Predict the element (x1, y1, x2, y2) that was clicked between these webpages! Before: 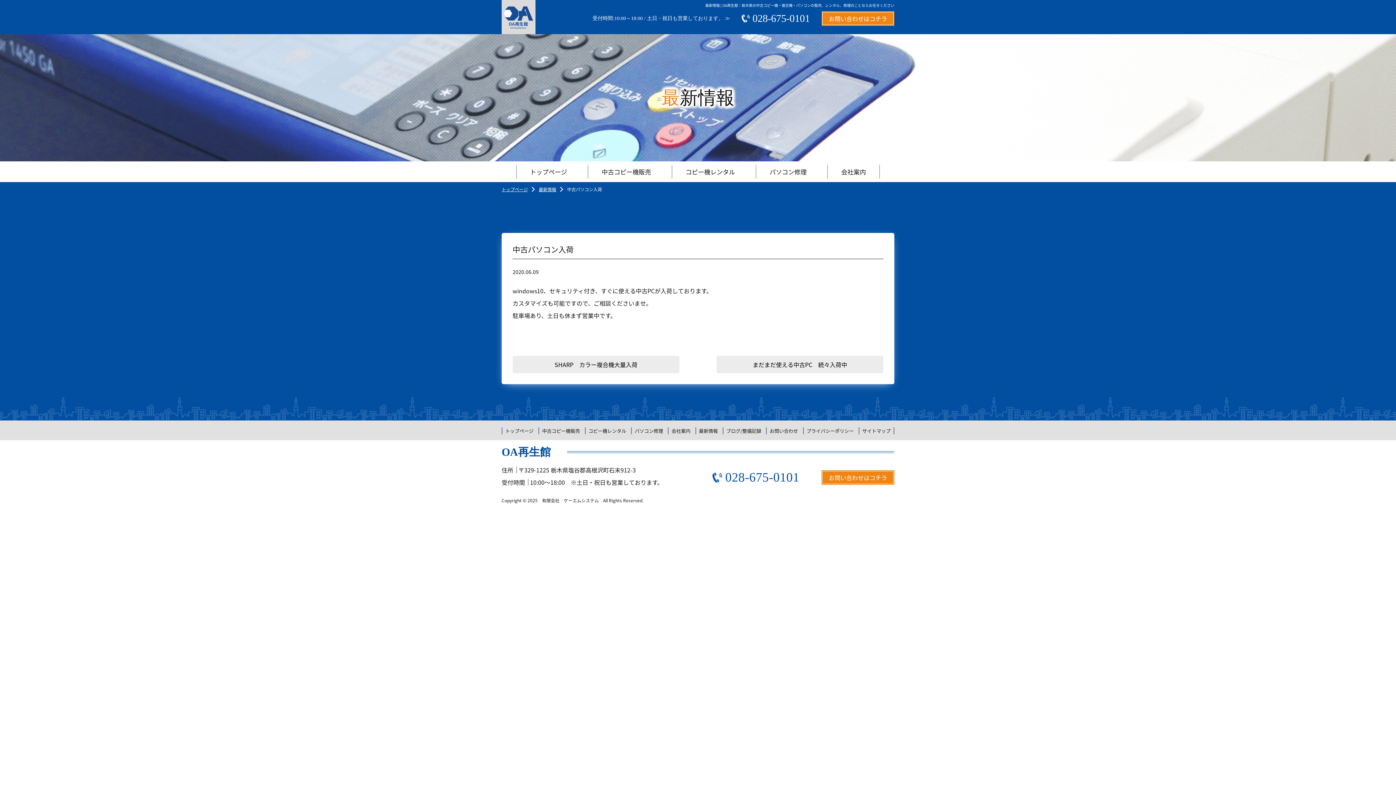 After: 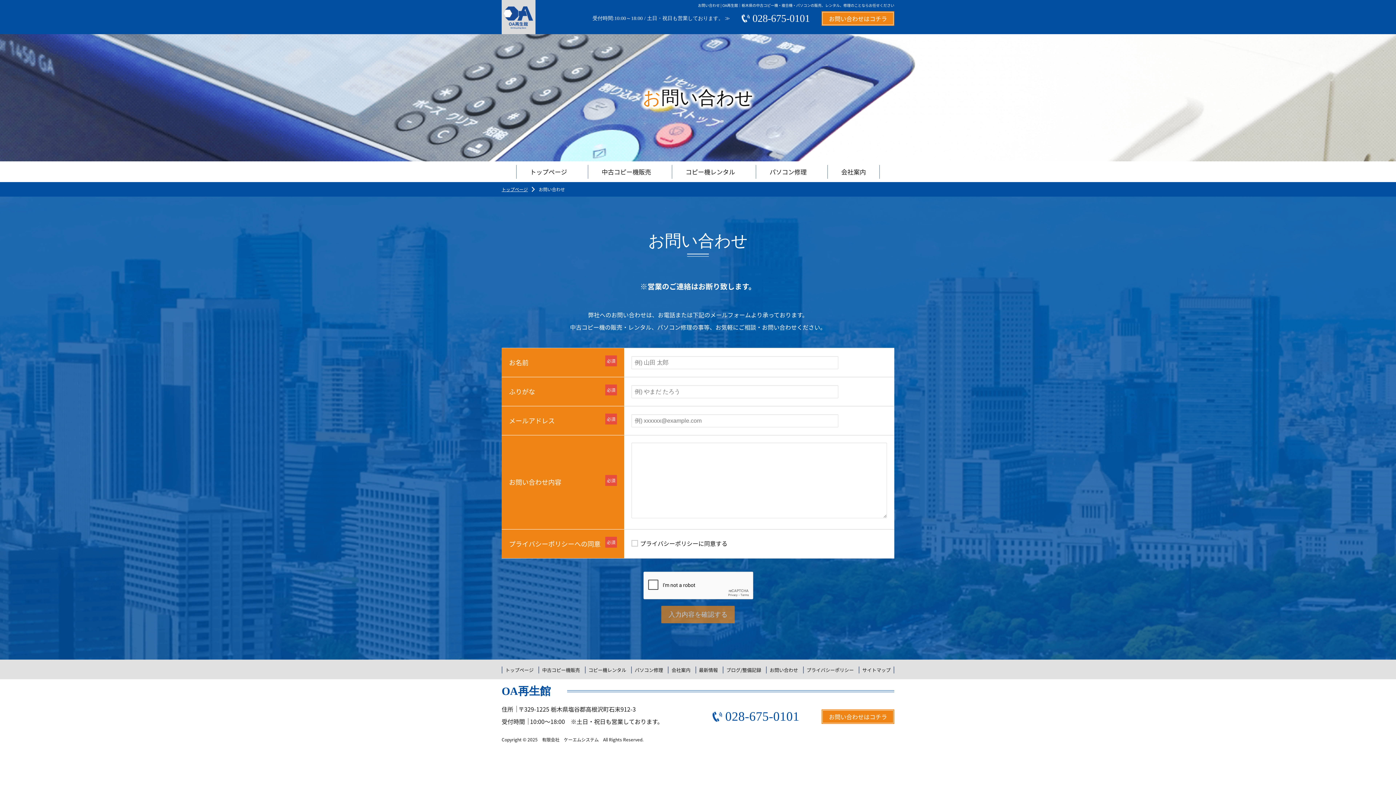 Action: bbox: (821, 470, 894, 485) label: お問い合わせはコチラ